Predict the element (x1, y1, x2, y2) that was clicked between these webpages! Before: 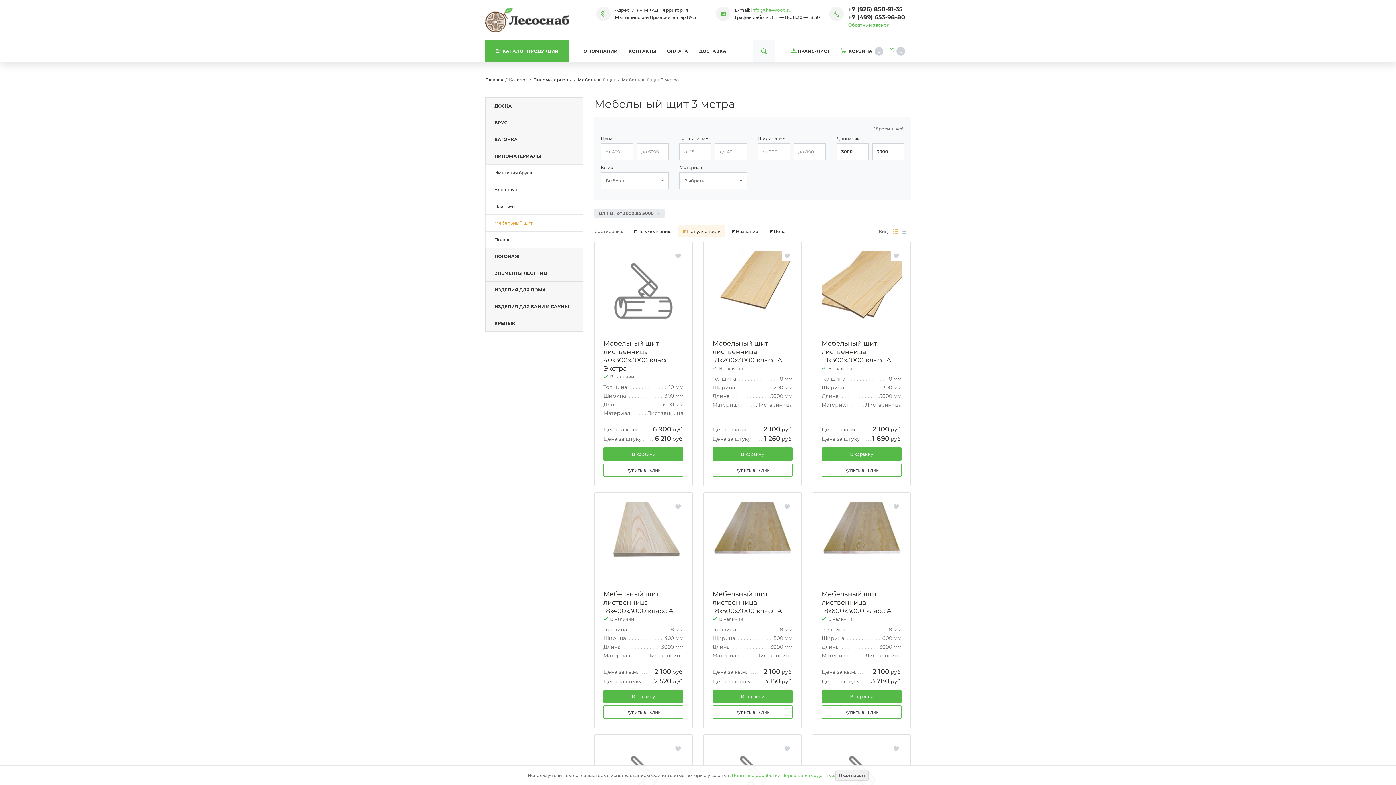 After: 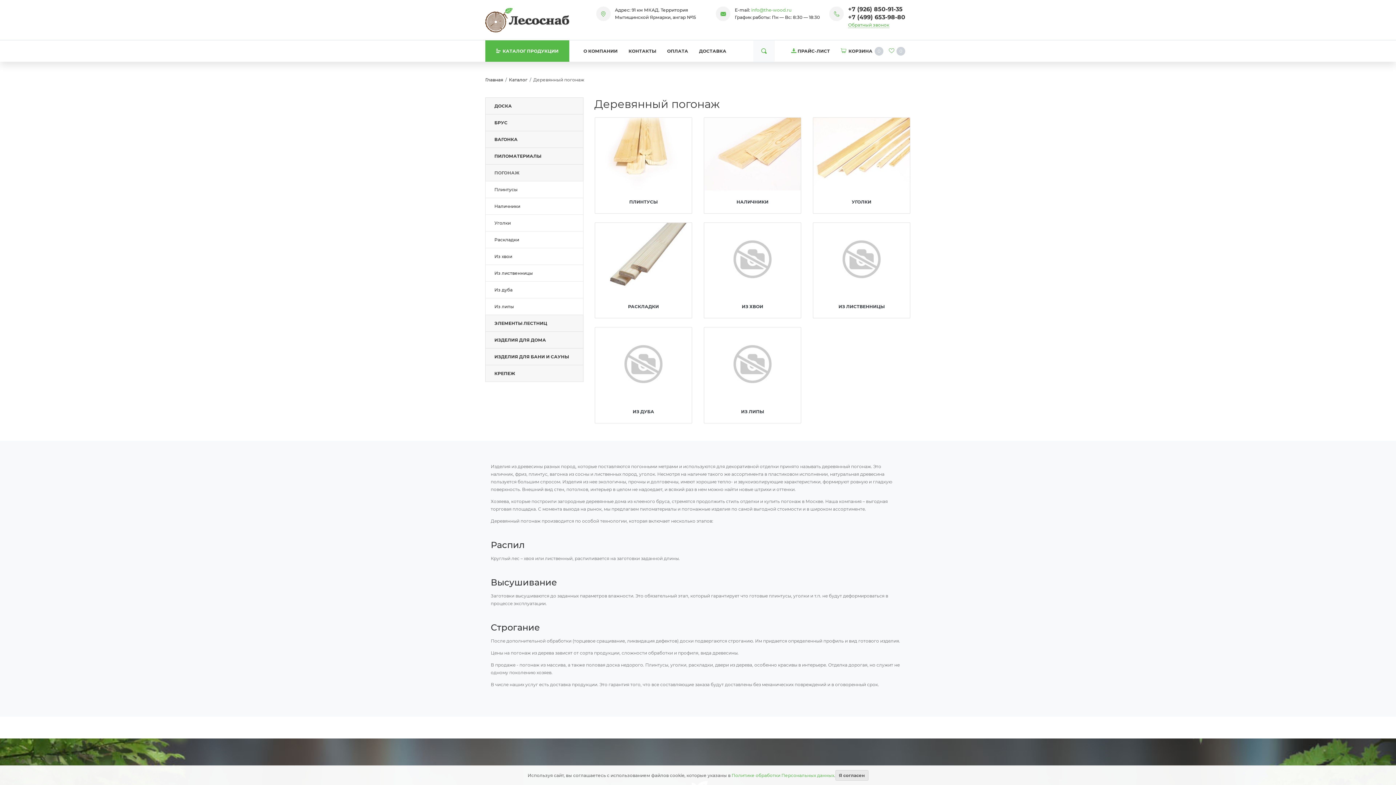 Action: bbox: (485, 248, 583, 265) label: ПОГОНАЖ